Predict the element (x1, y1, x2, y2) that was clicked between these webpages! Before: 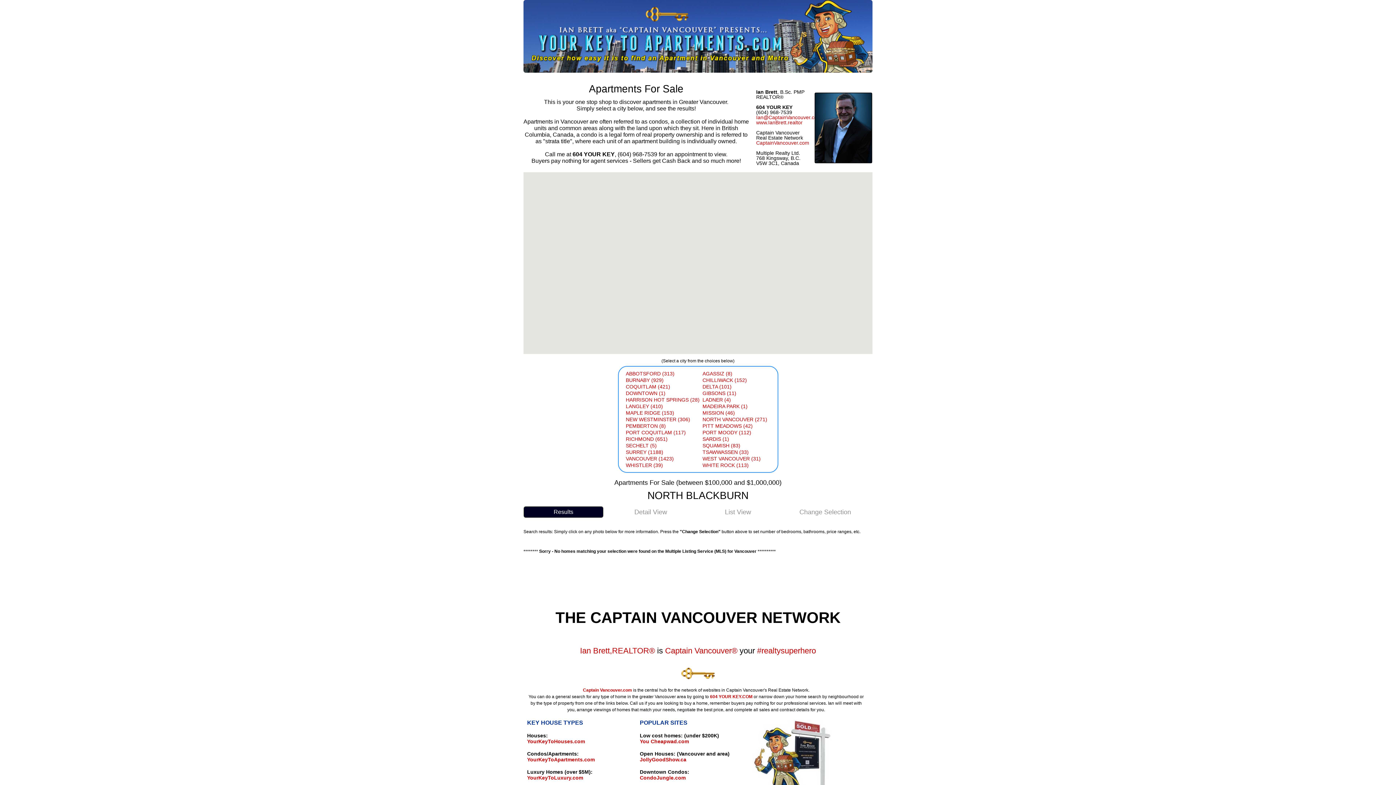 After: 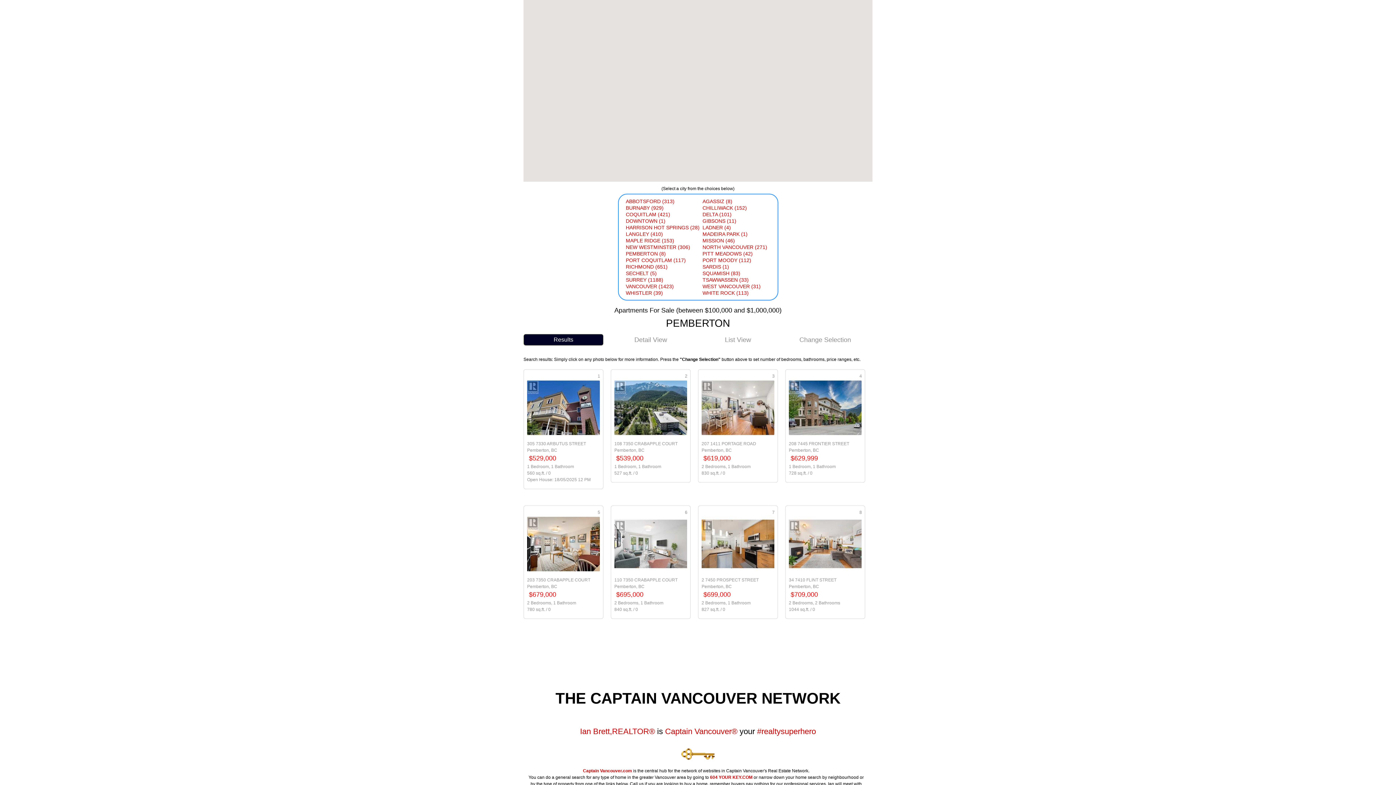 Action: label: PEMBERTON (8) bbox: (626, 423, 666, 429)